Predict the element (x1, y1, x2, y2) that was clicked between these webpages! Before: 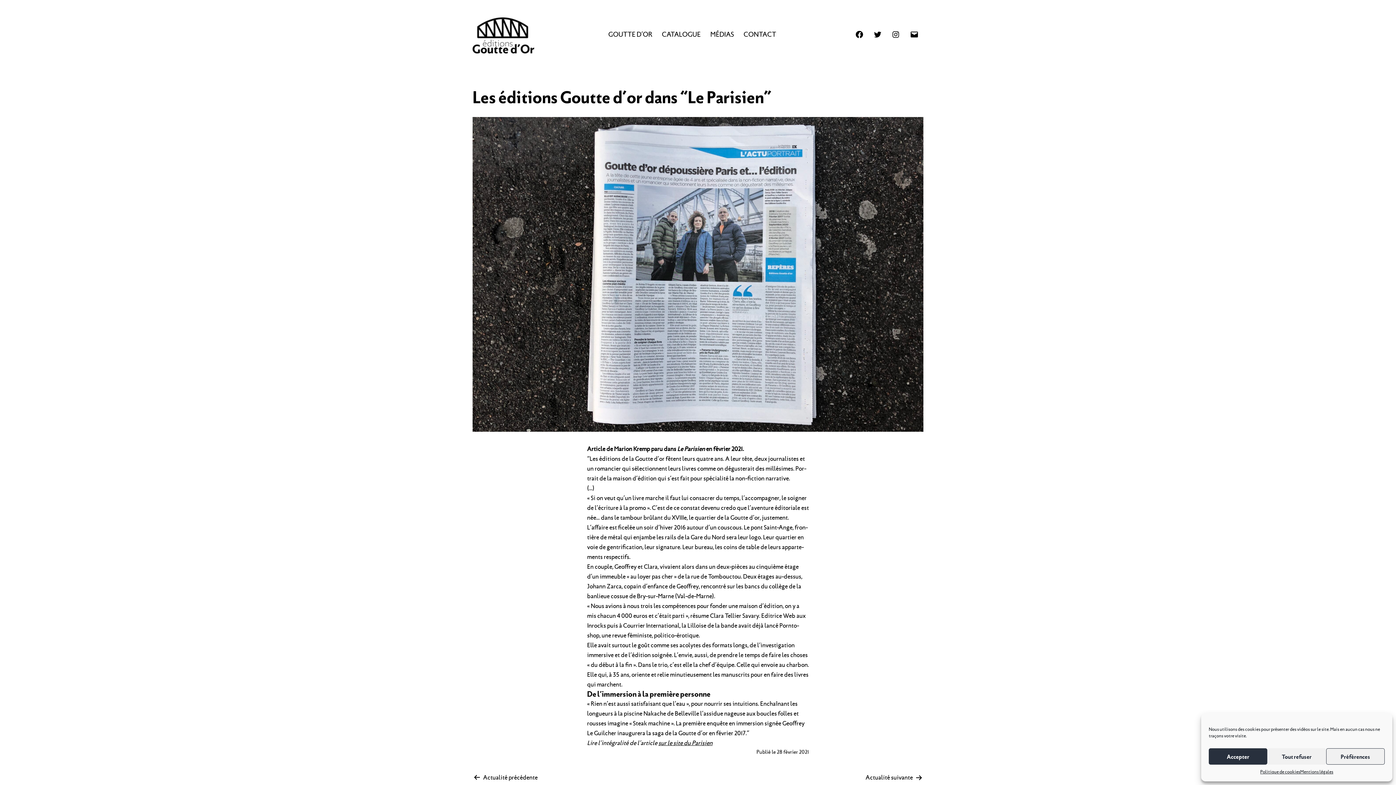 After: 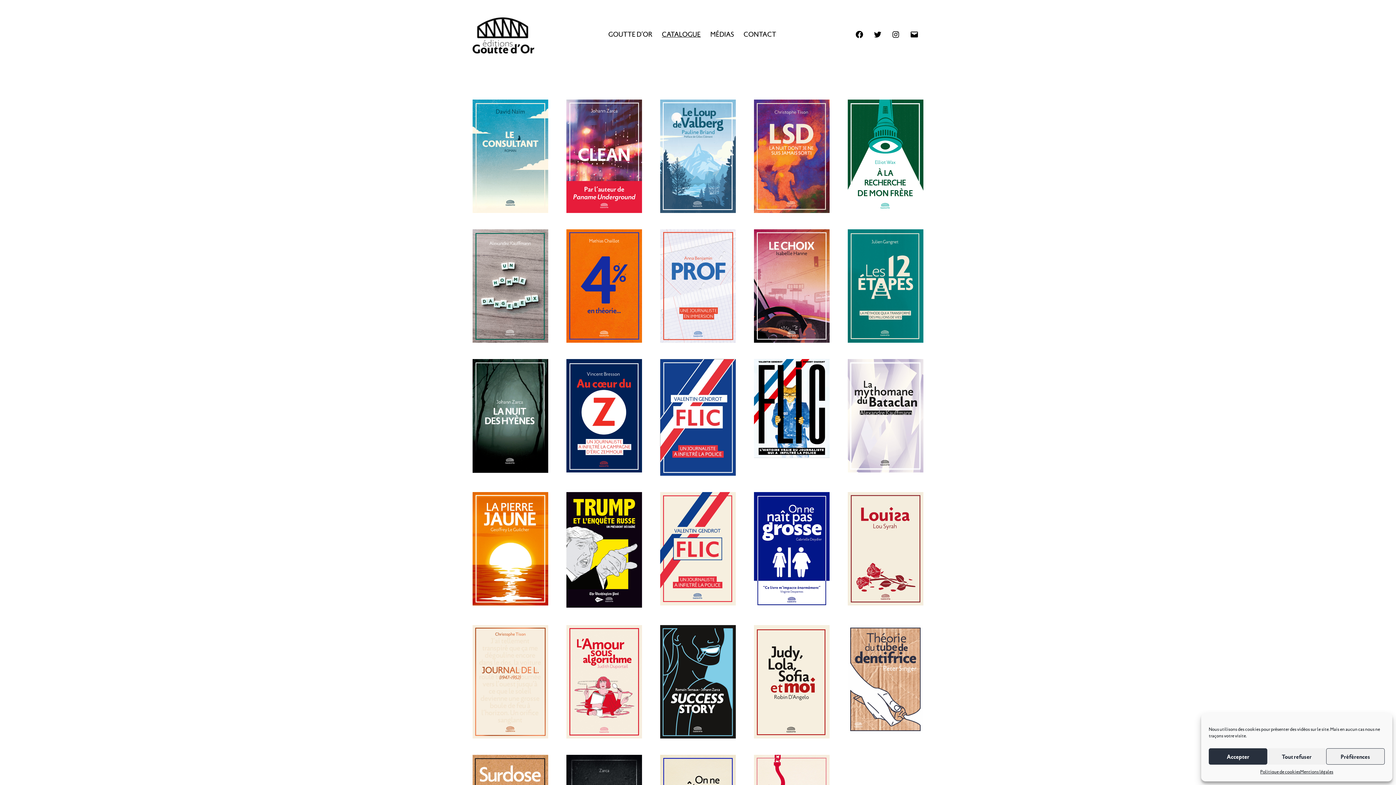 Action: label: CATALOGUE bbox: (657, 26, 705, 42)